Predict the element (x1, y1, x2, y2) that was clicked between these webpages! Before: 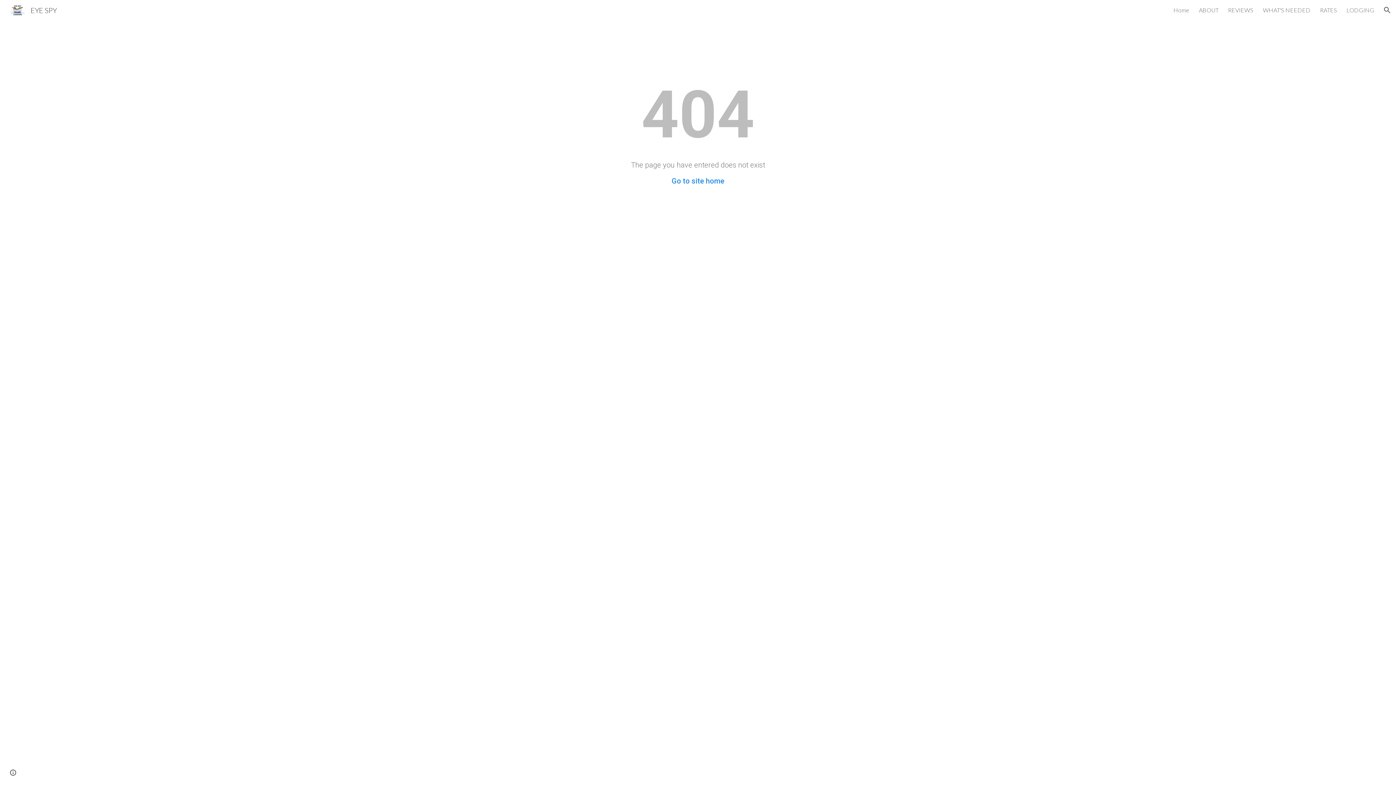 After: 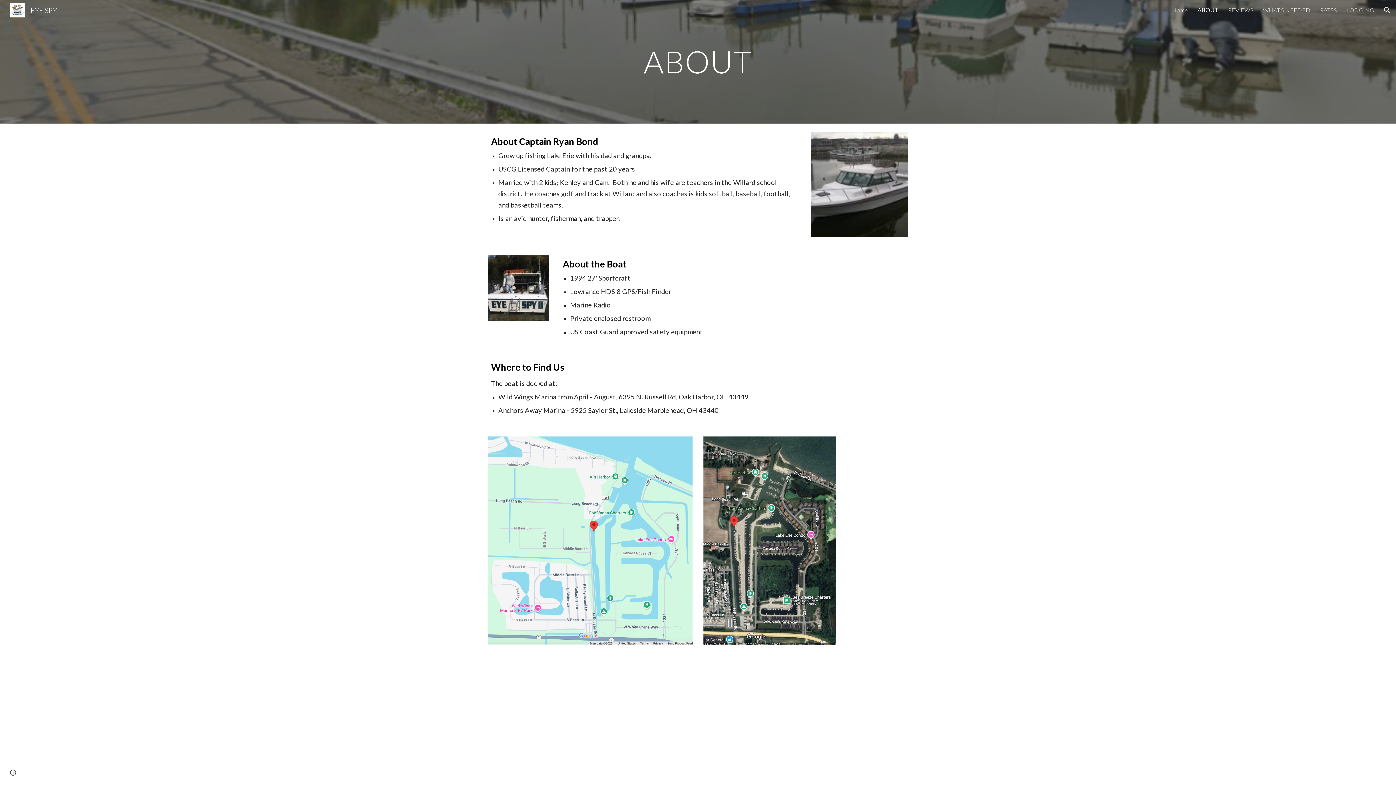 Action: bbox: (1199, 6, 1218, 13) label: ABOUT